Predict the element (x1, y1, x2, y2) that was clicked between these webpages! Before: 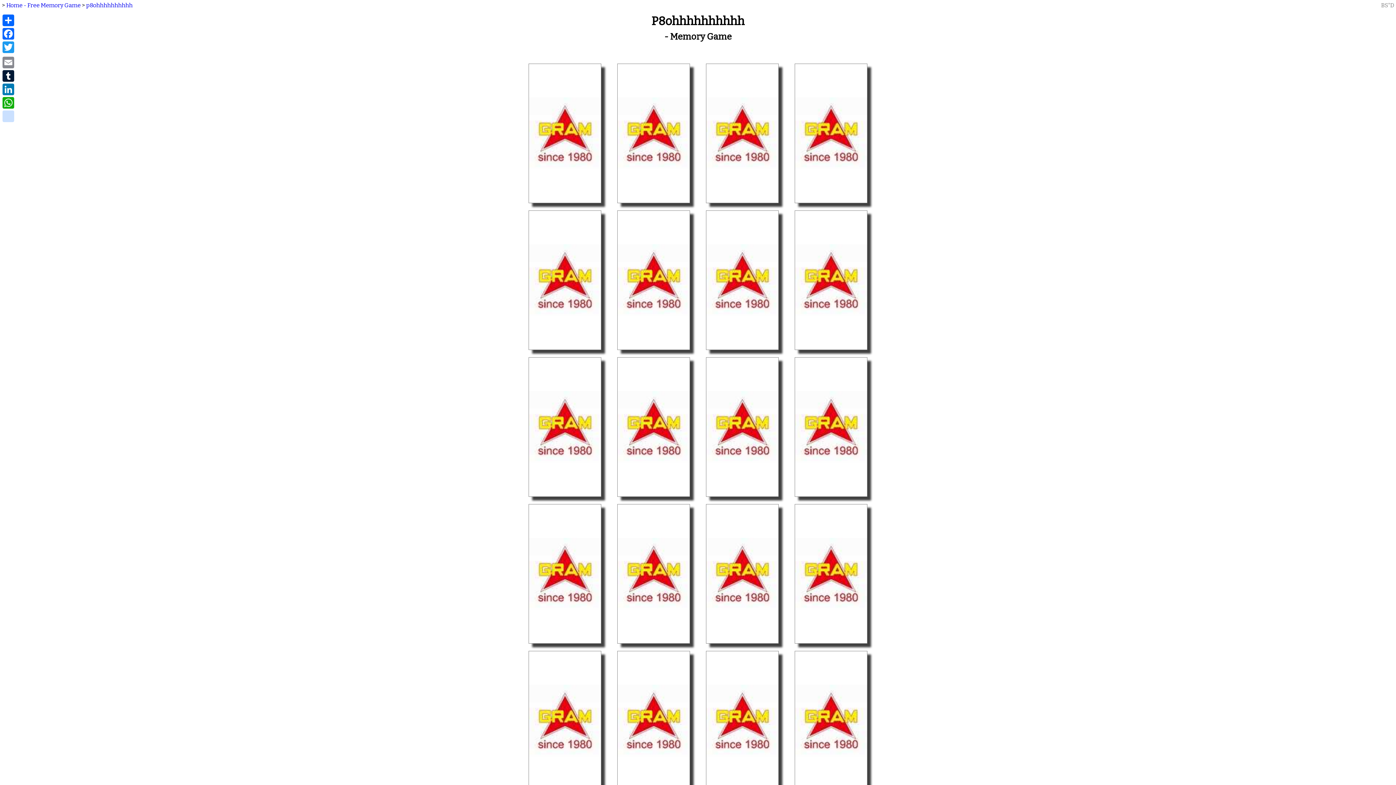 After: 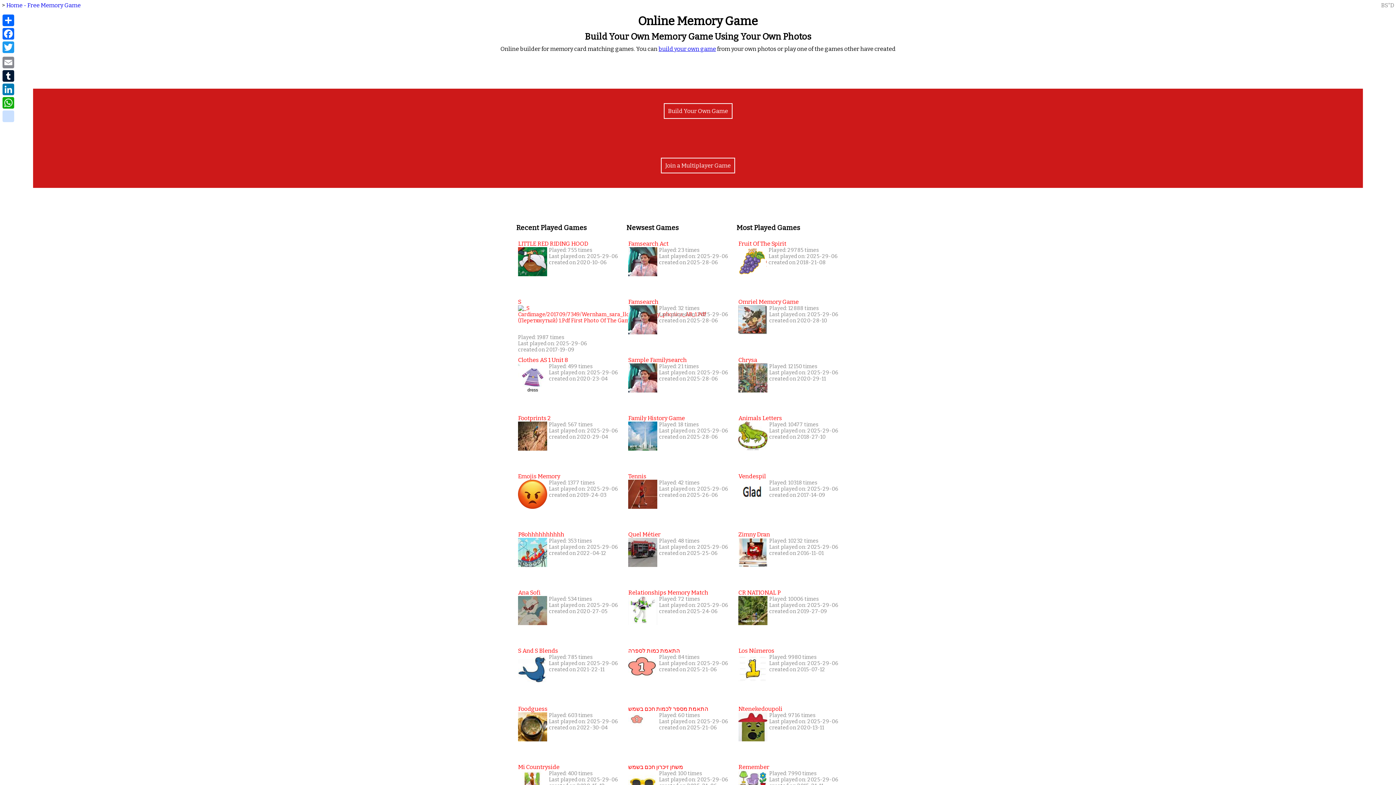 Action: bbox: (6, 1, 80, 8) label: Home - Free Memory Game